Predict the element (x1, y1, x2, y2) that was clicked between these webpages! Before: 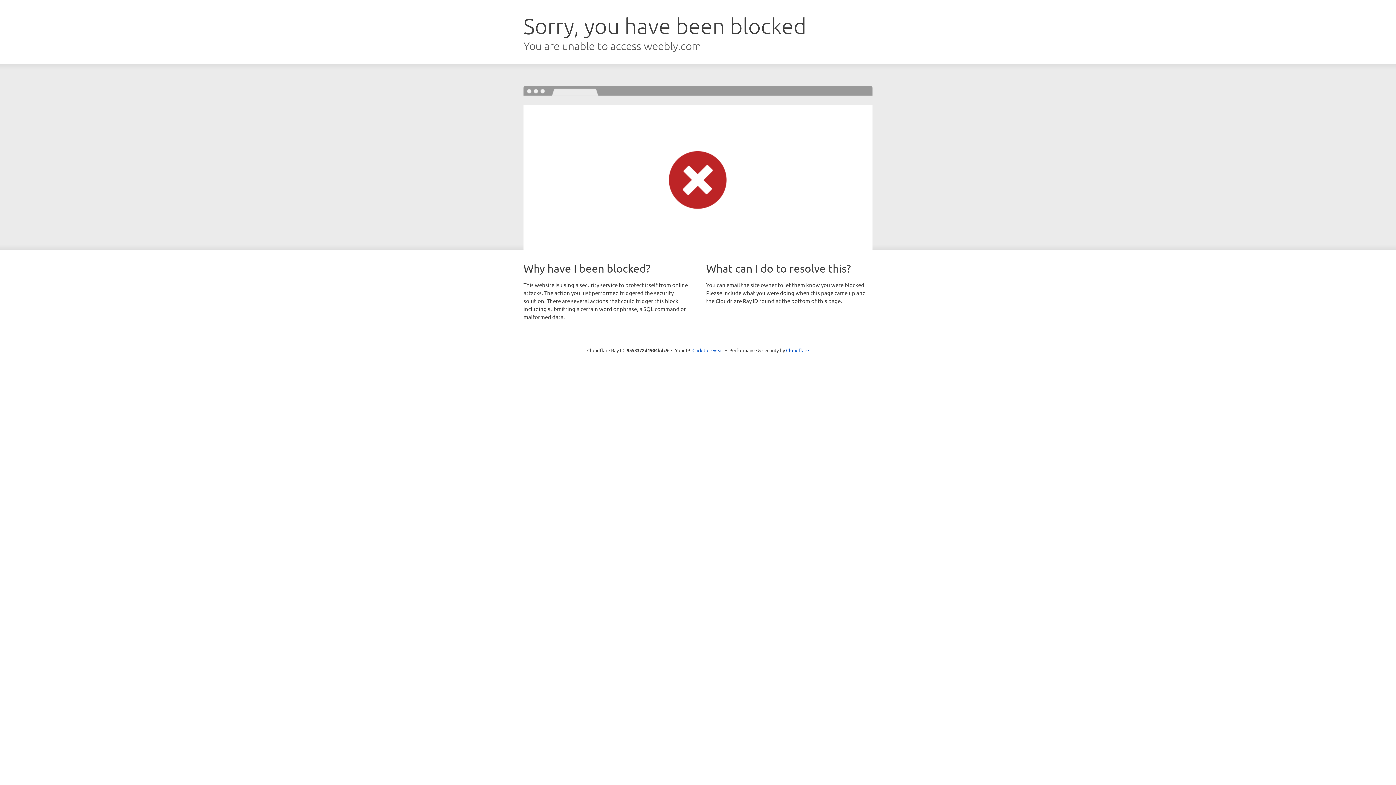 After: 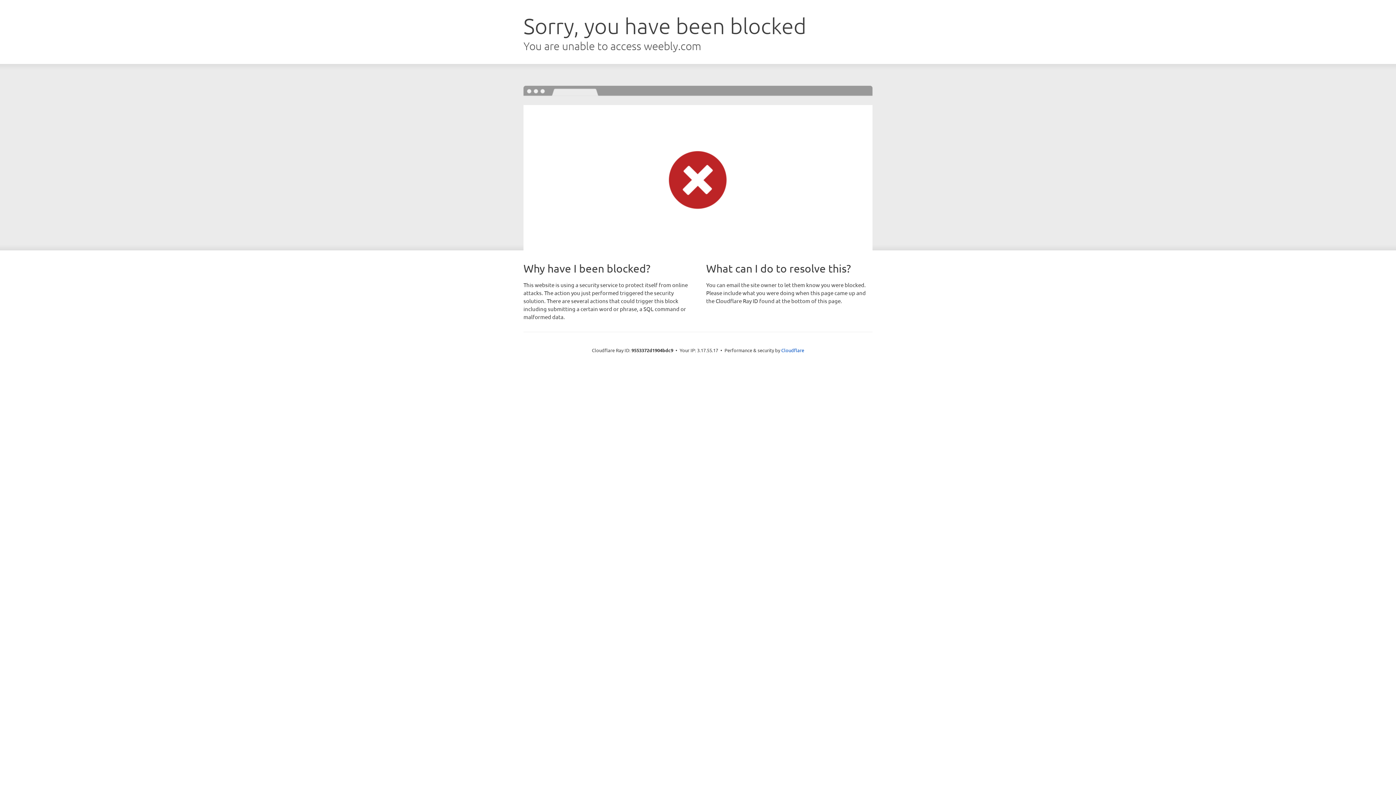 Action: label: Click to reveal bbox: (692, 346, 723, 353)